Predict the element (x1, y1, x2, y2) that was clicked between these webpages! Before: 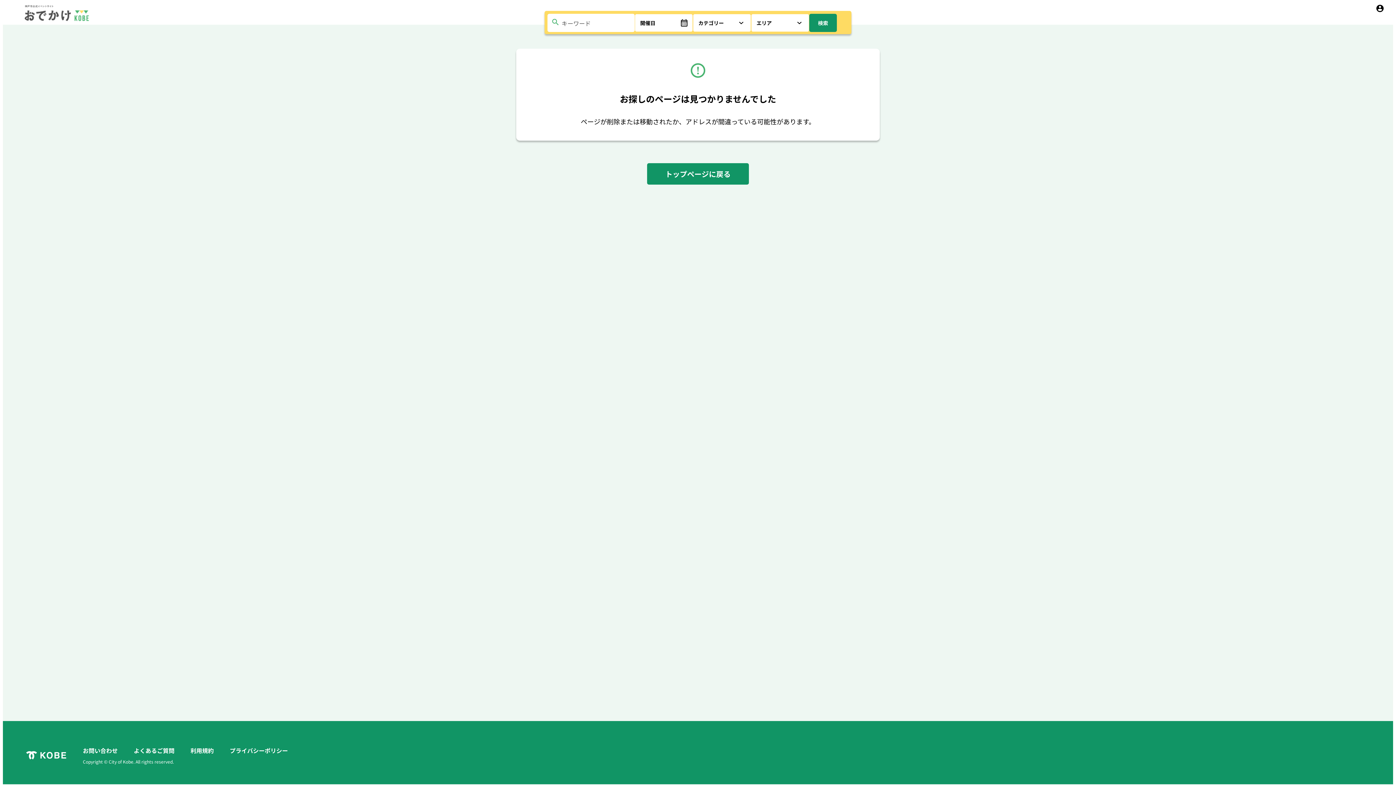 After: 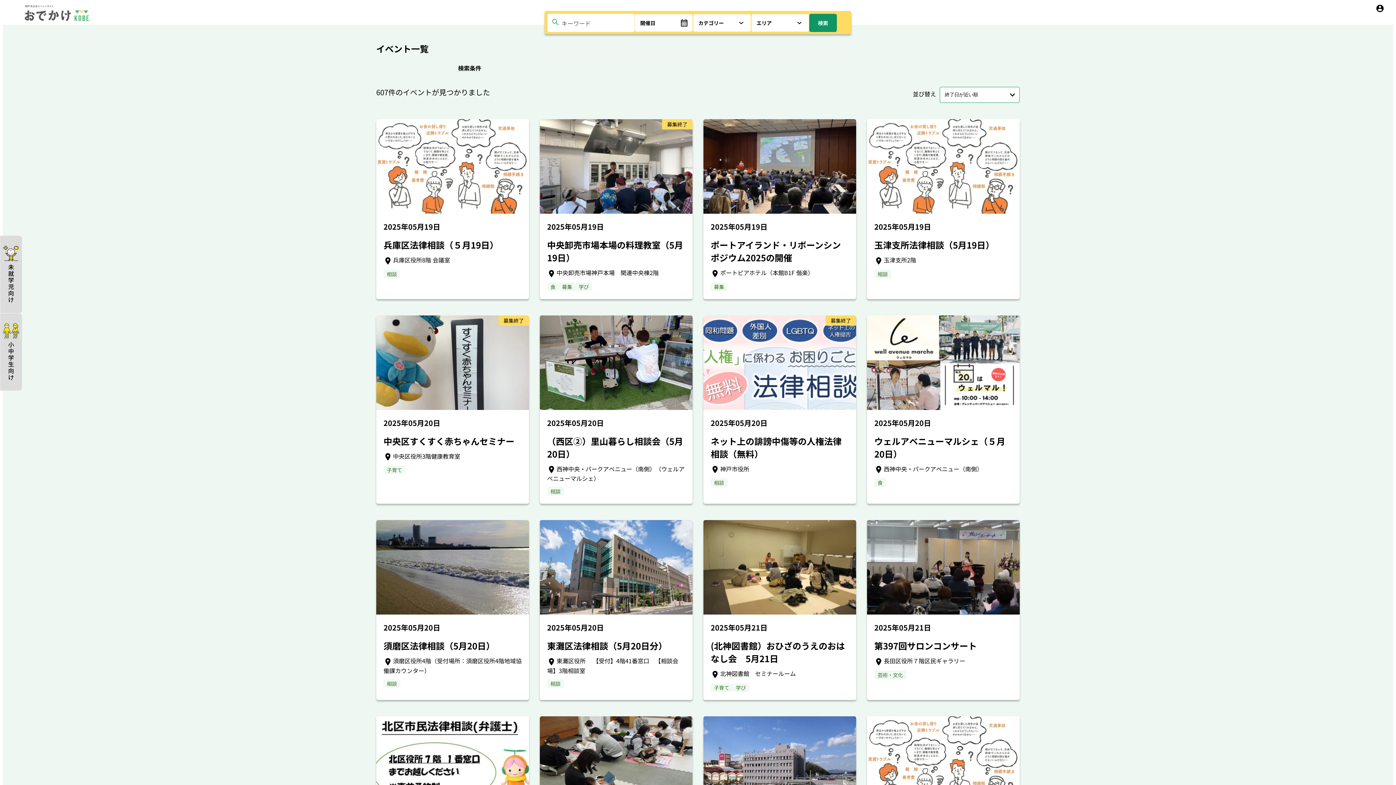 Action: label: 検索 bbox: (809, 13, 837, 32)